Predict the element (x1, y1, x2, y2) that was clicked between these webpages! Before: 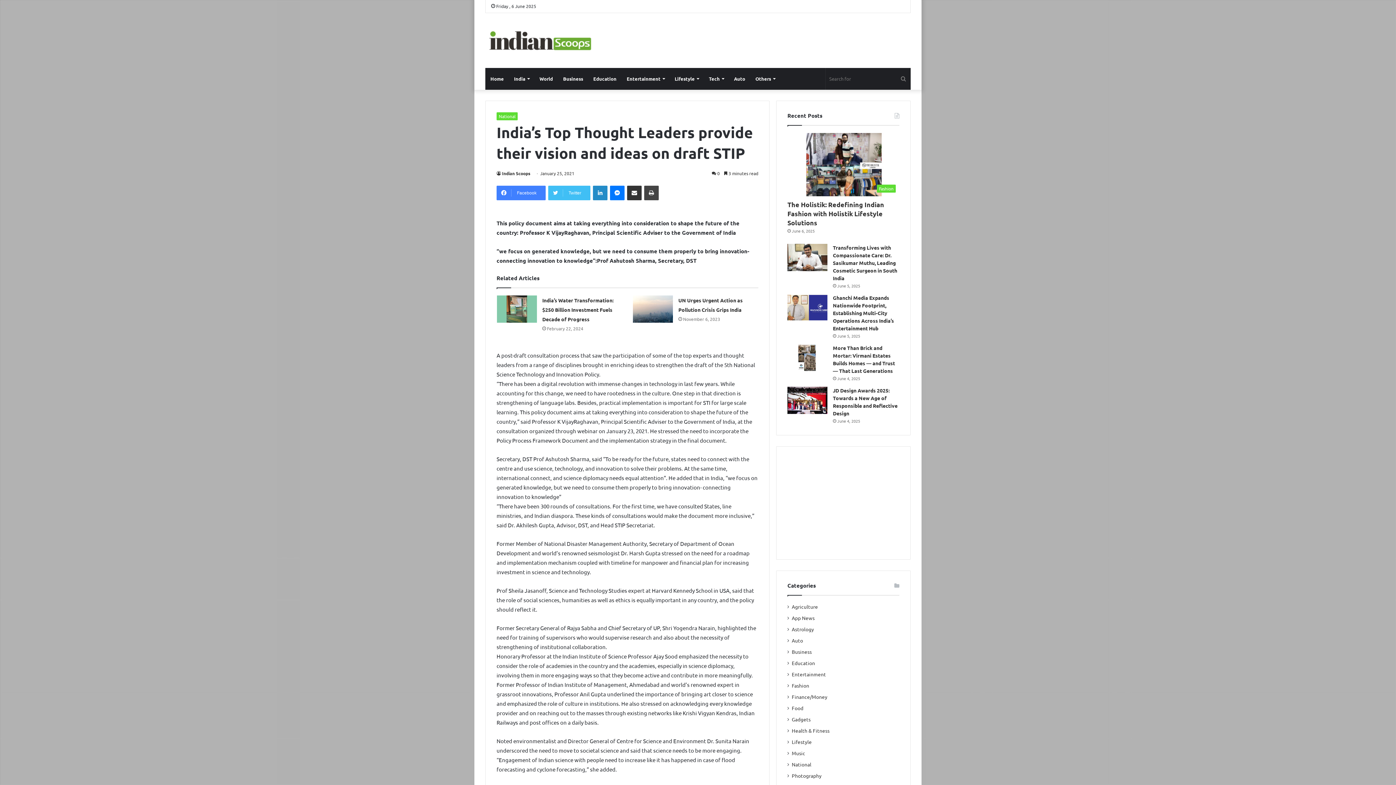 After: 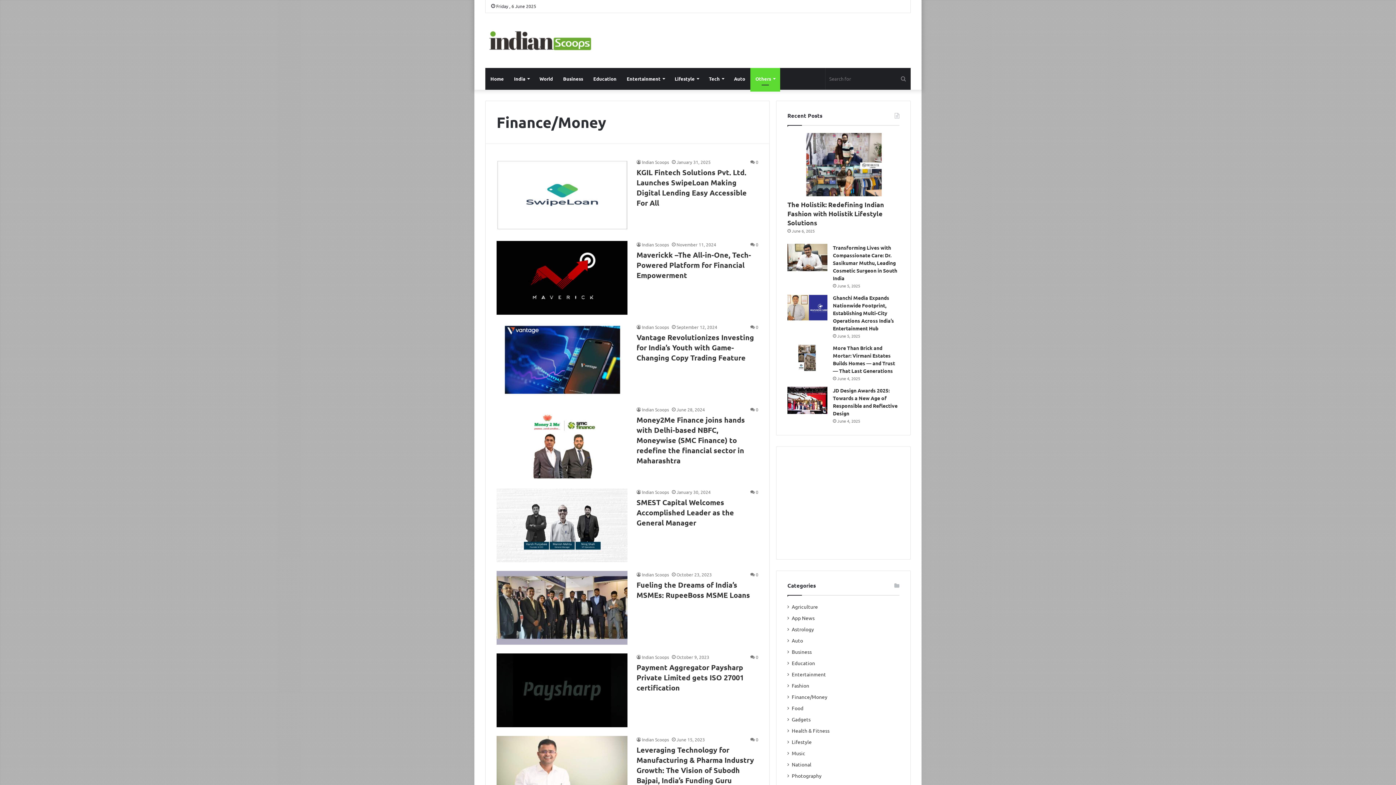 Action: label: Finance/Money bbox: (792, 693, 827, 700)